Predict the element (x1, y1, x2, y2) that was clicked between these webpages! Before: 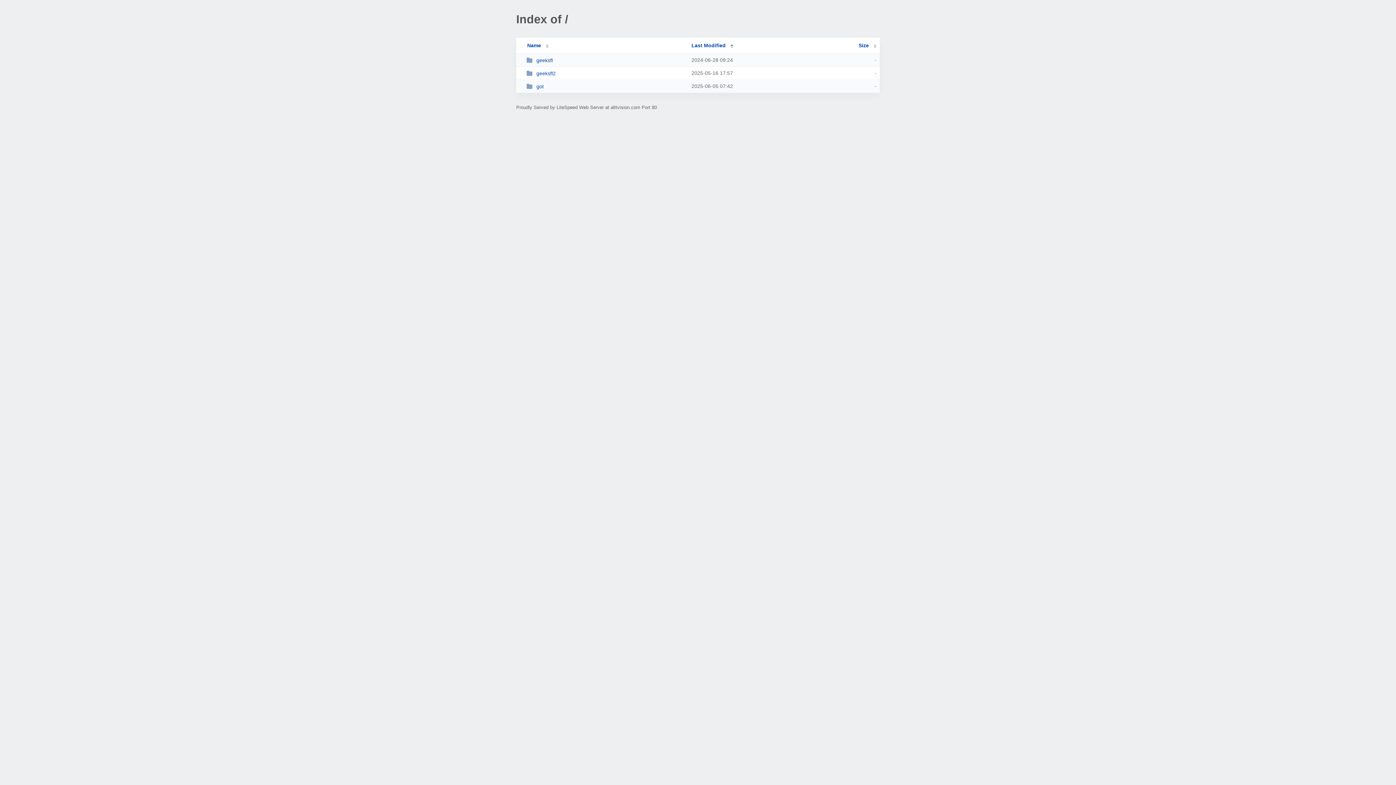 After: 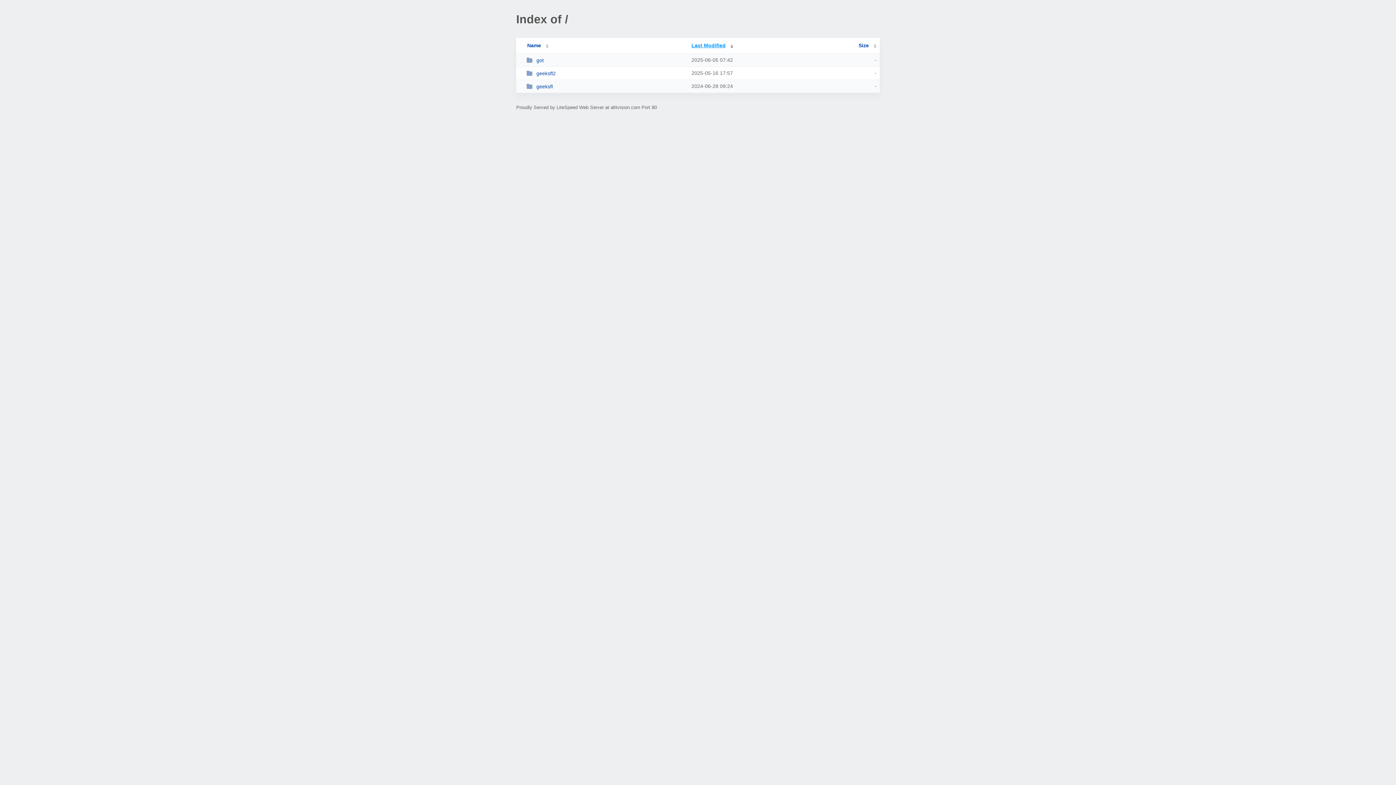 Action: label: Last Modified bbox: (691, 42, 733, 48)